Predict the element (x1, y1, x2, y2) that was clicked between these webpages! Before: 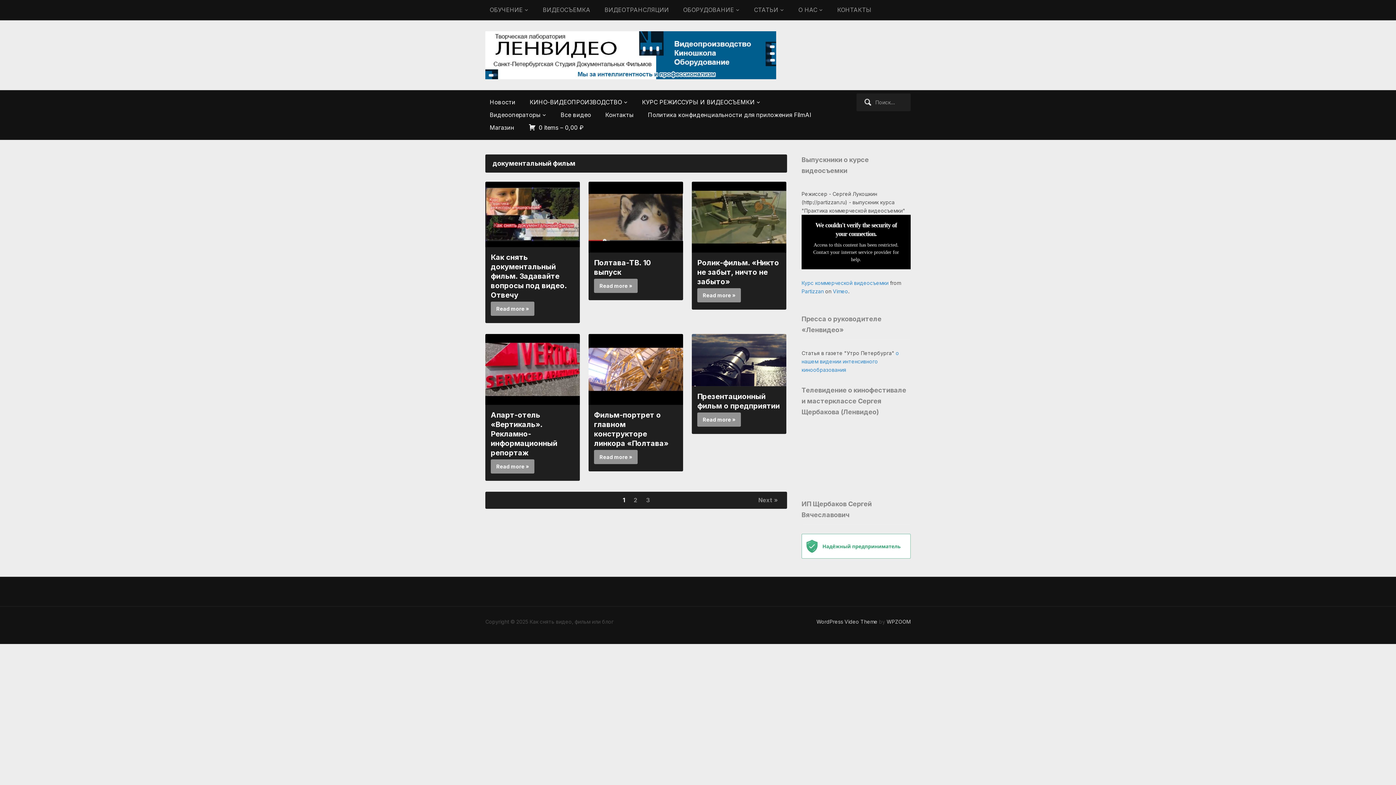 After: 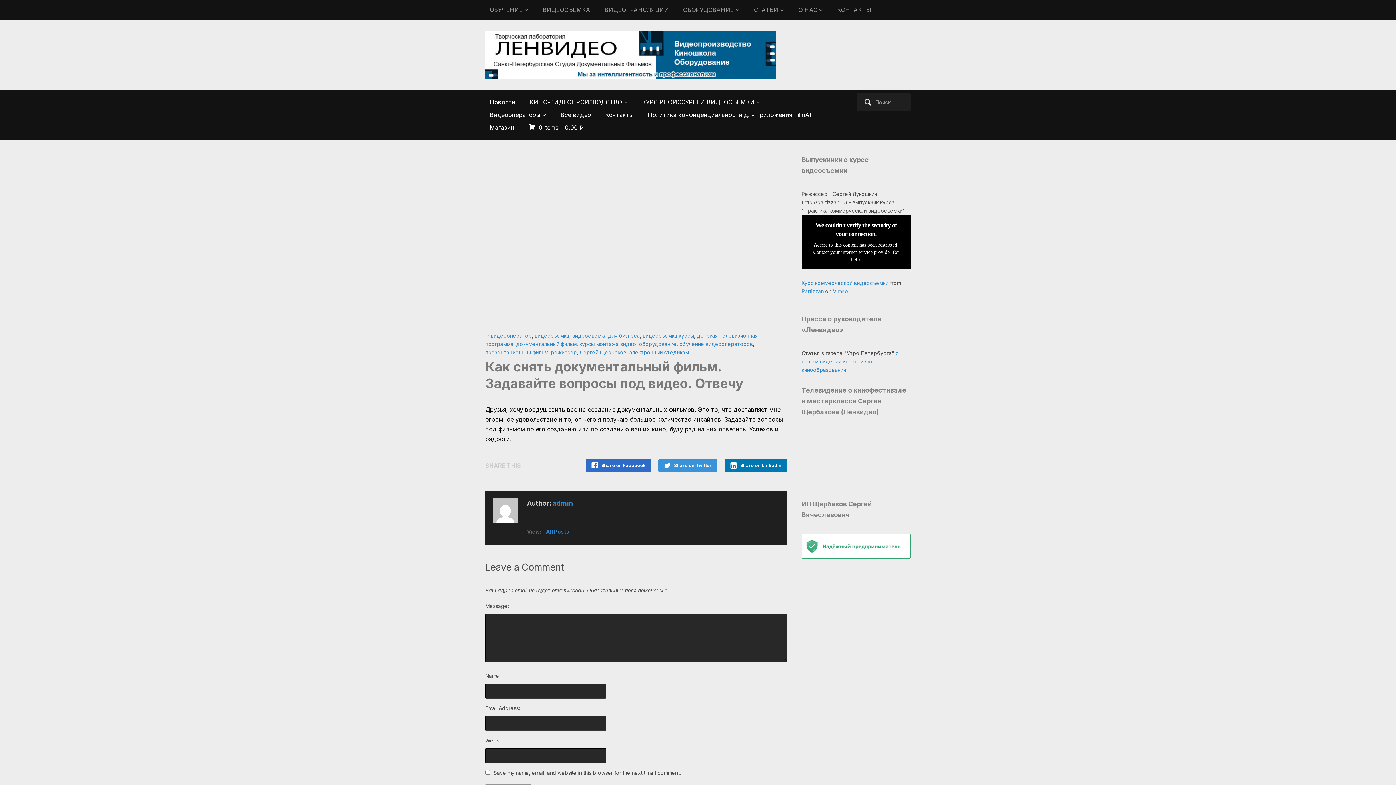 Action: bbox: (490, 253, 566, 299) label: Как снять документальный фильм. Задавайте вопросы под видео. Отвечу